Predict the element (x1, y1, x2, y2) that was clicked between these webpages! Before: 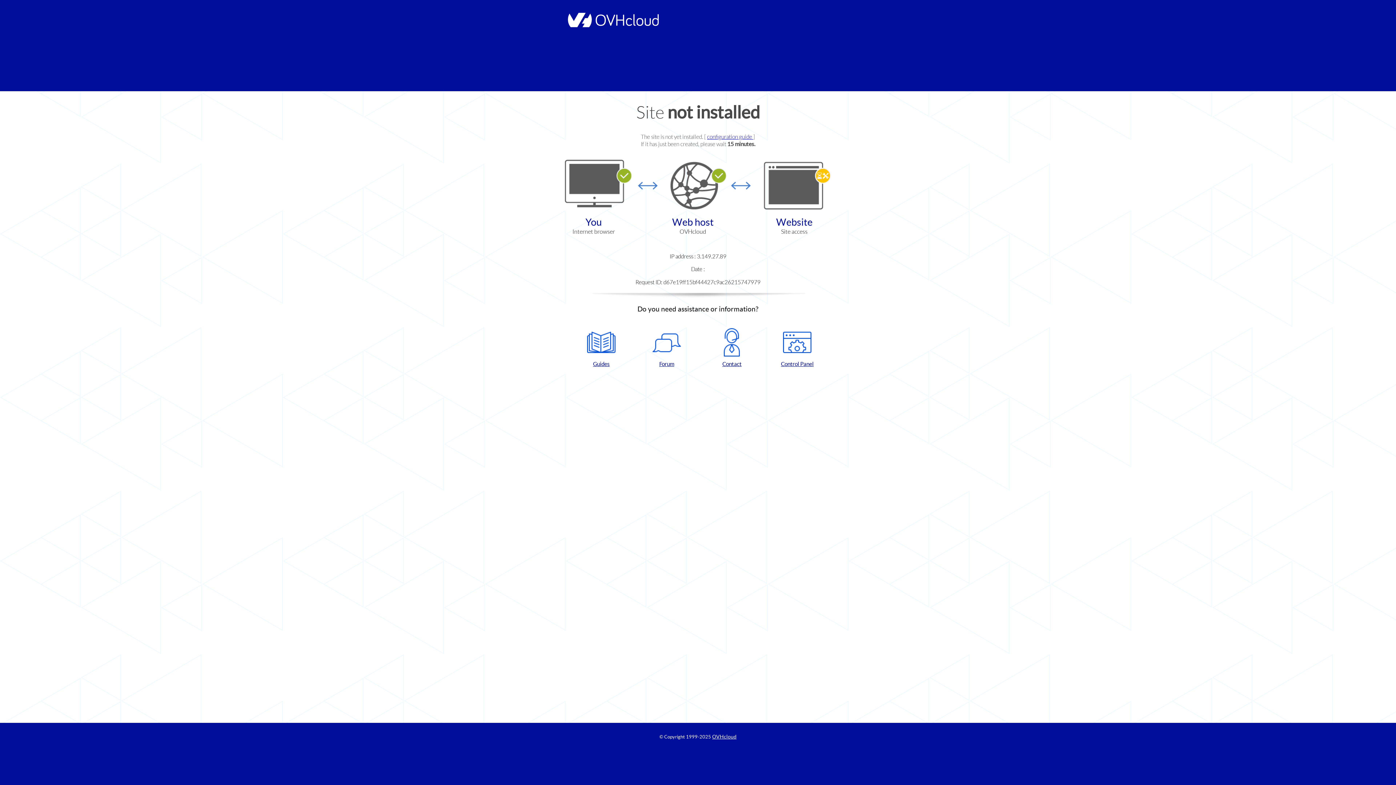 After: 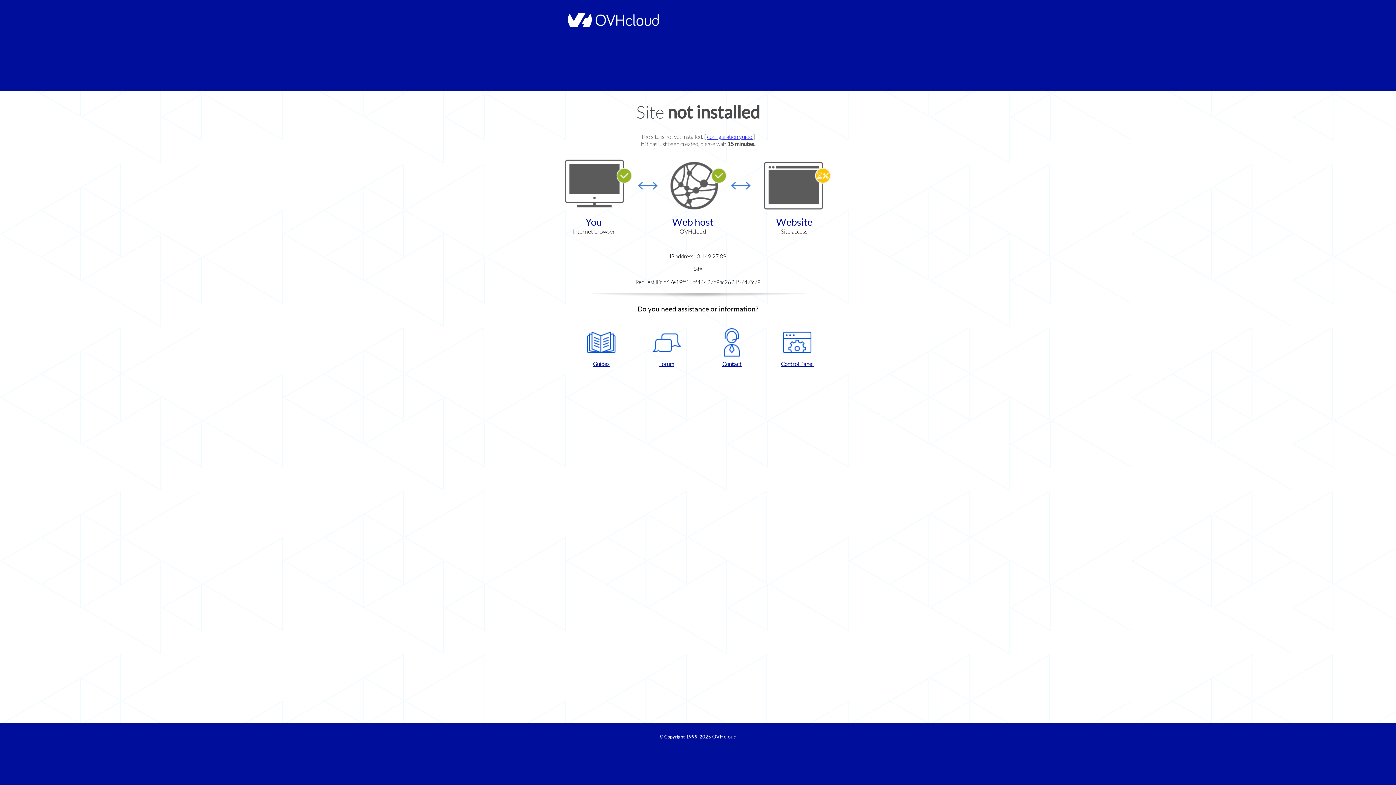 Action: bbox: (768, 328, 826, 367) label: Control Panel